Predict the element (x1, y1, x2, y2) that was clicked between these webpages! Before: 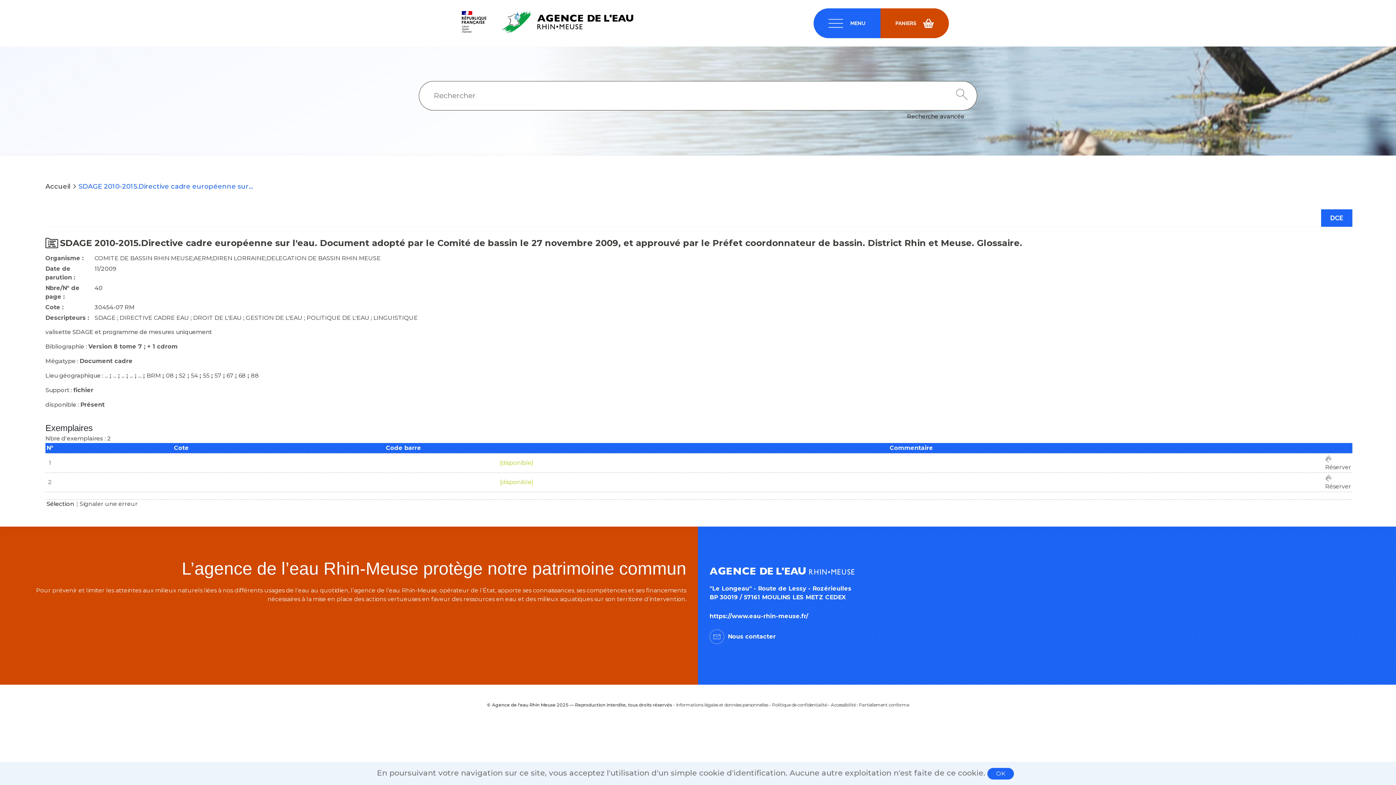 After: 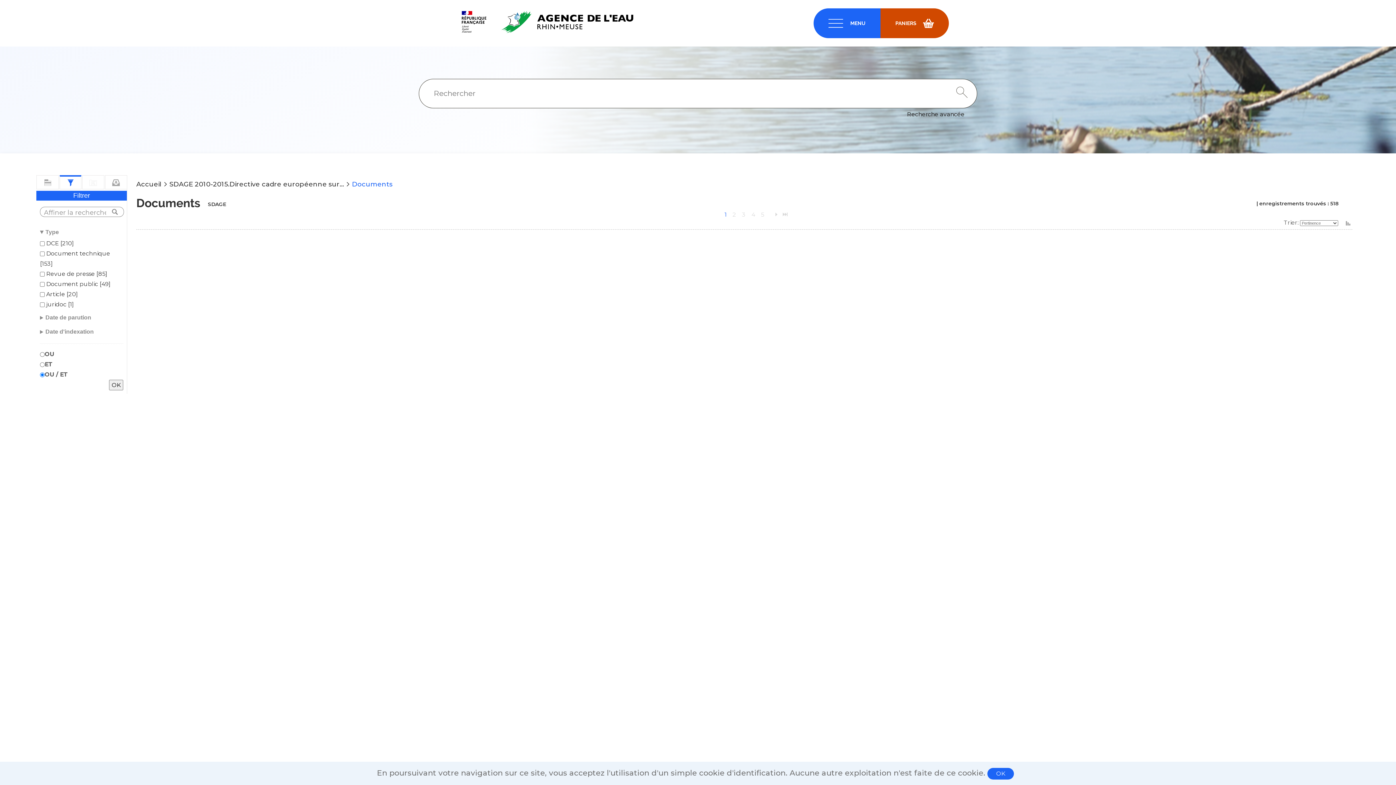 Action: label: SDAGE bbox: (94, 314, 115, 321)